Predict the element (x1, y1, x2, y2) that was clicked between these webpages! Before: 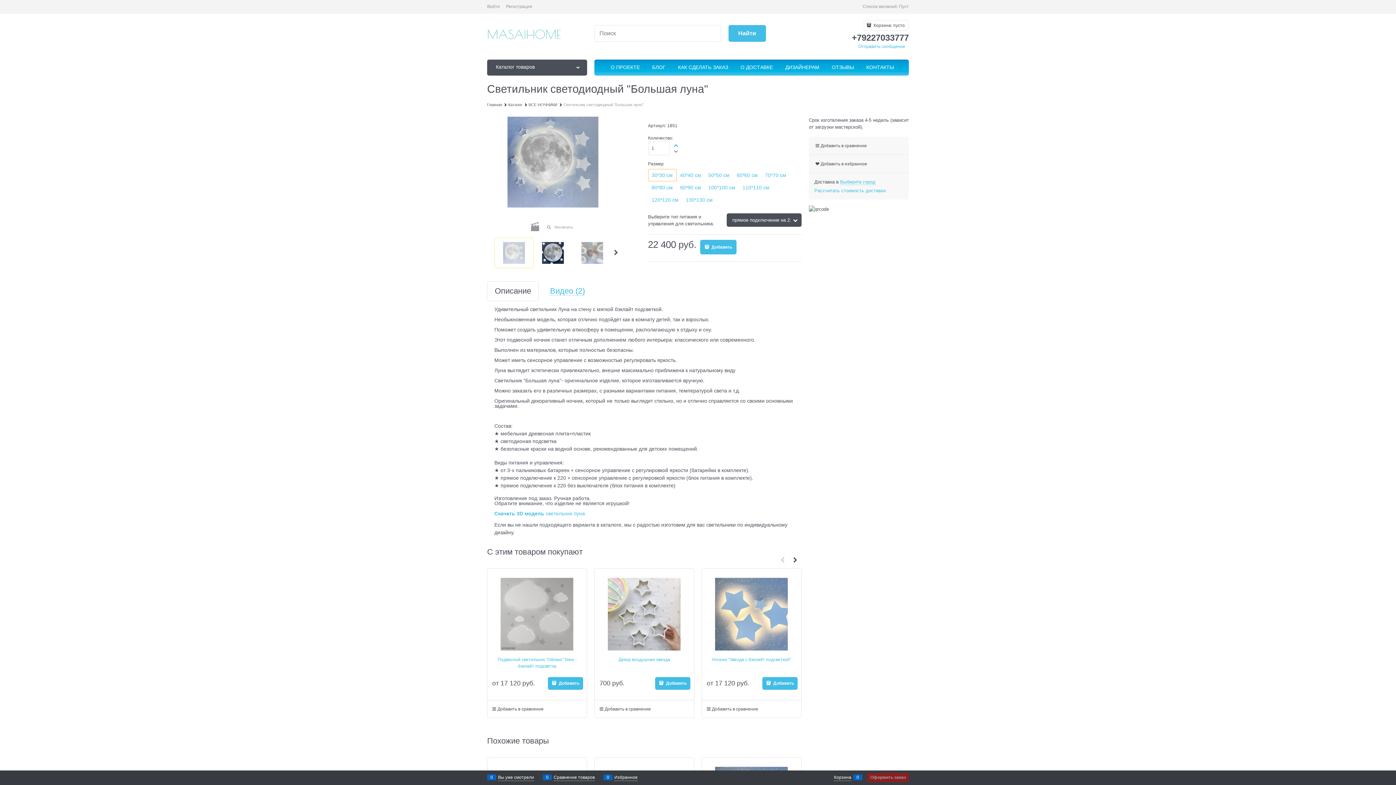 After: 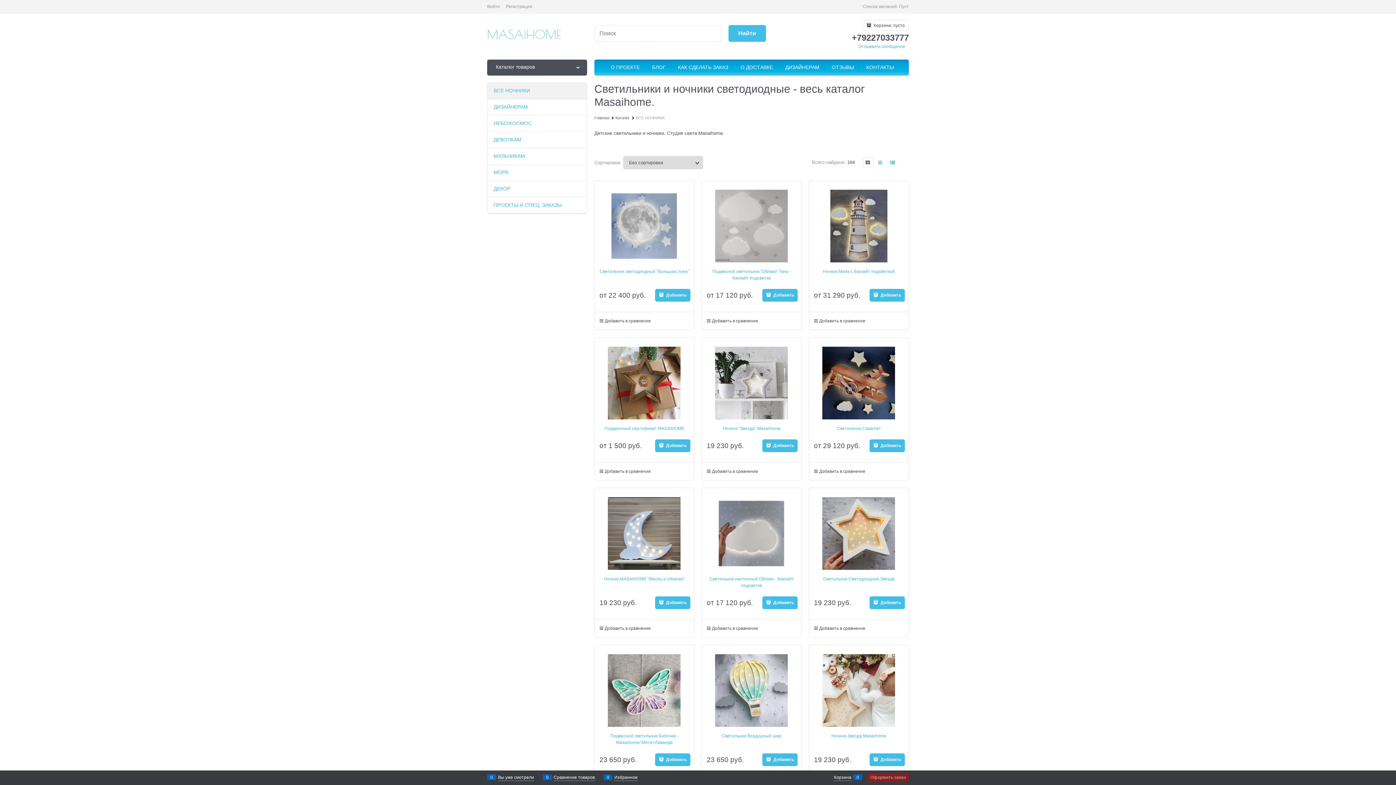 Action: label: ВСЕ НОЧНИКИ bbox: (528, 102, 557, 106)